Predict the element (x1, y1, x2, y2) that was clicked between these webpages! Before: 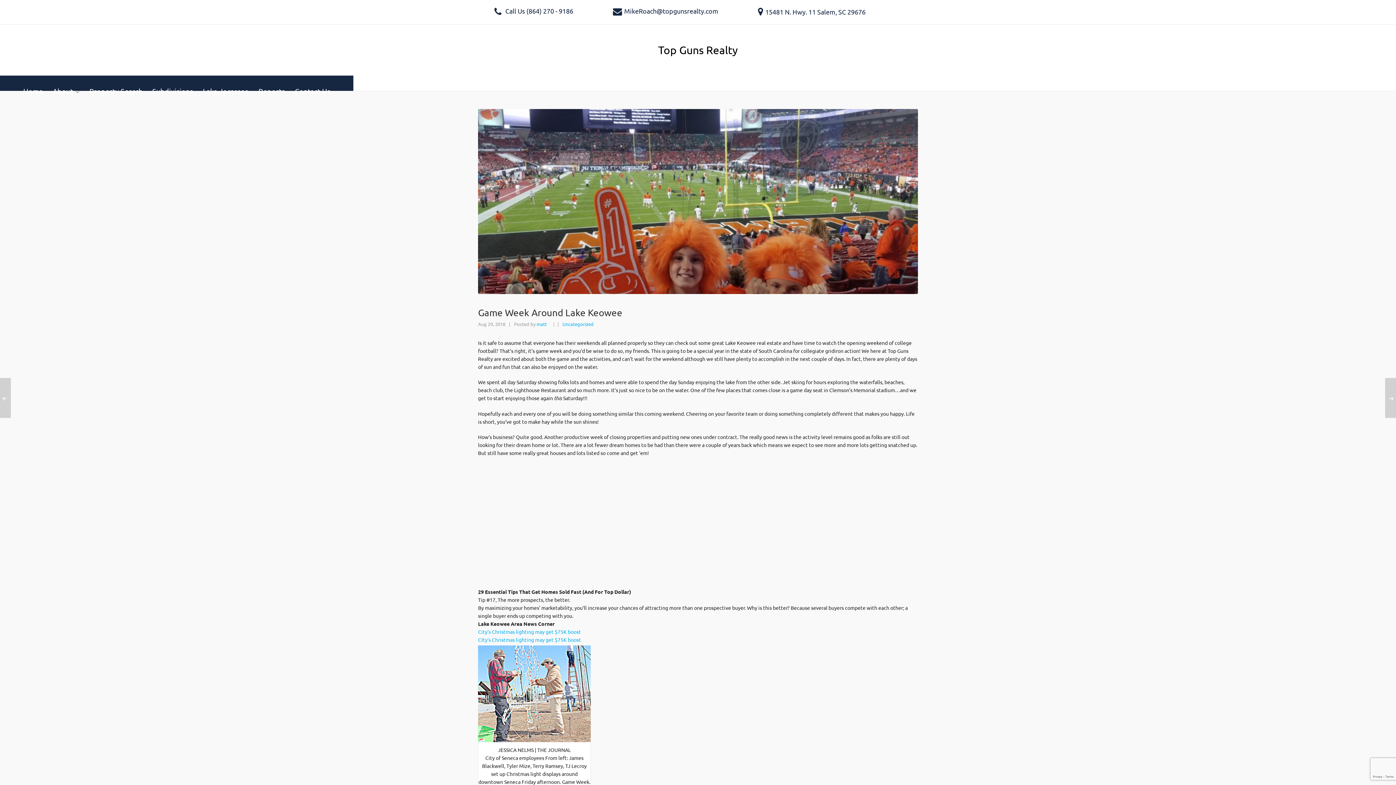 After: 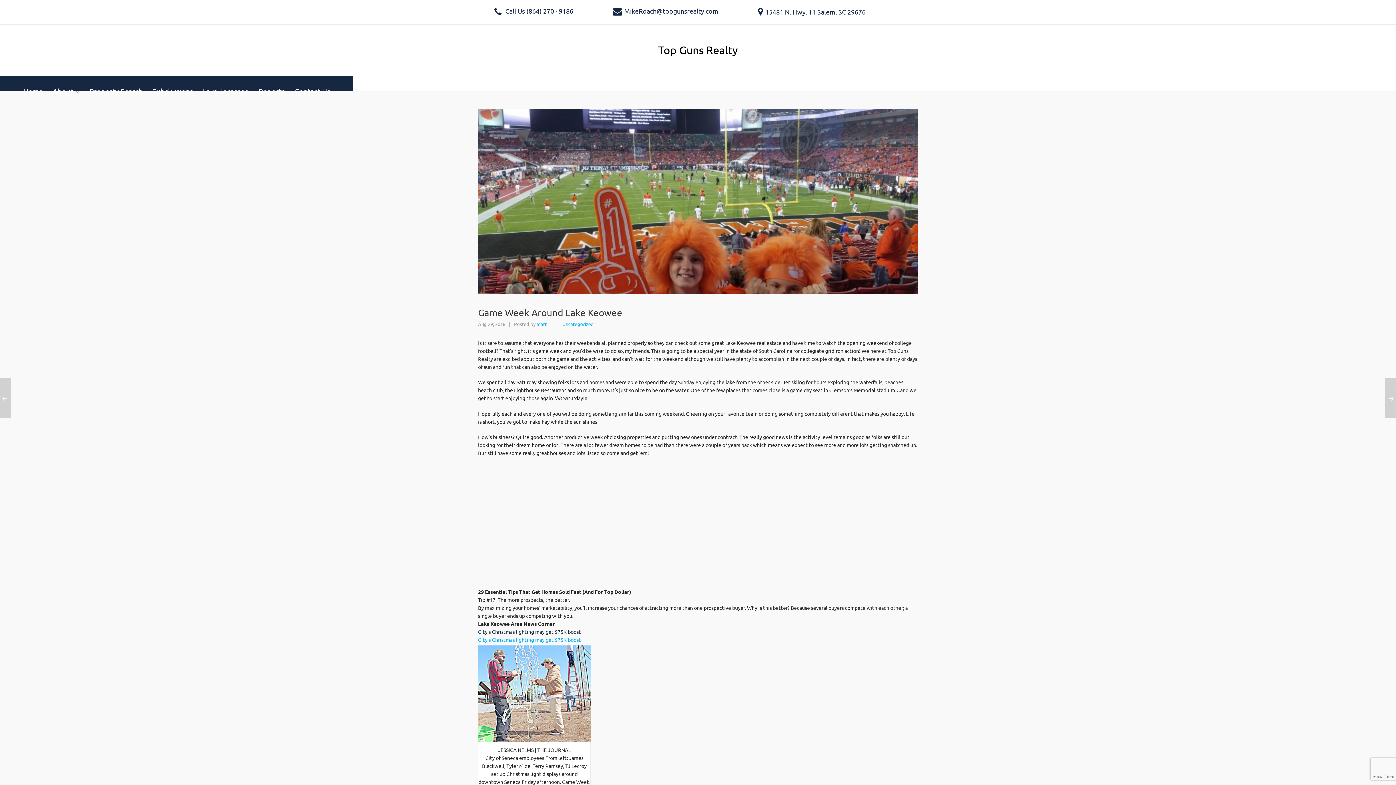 Action: label: City’s Christmas lighting may get $75K boost bbox: (478, 628, 581, 635)